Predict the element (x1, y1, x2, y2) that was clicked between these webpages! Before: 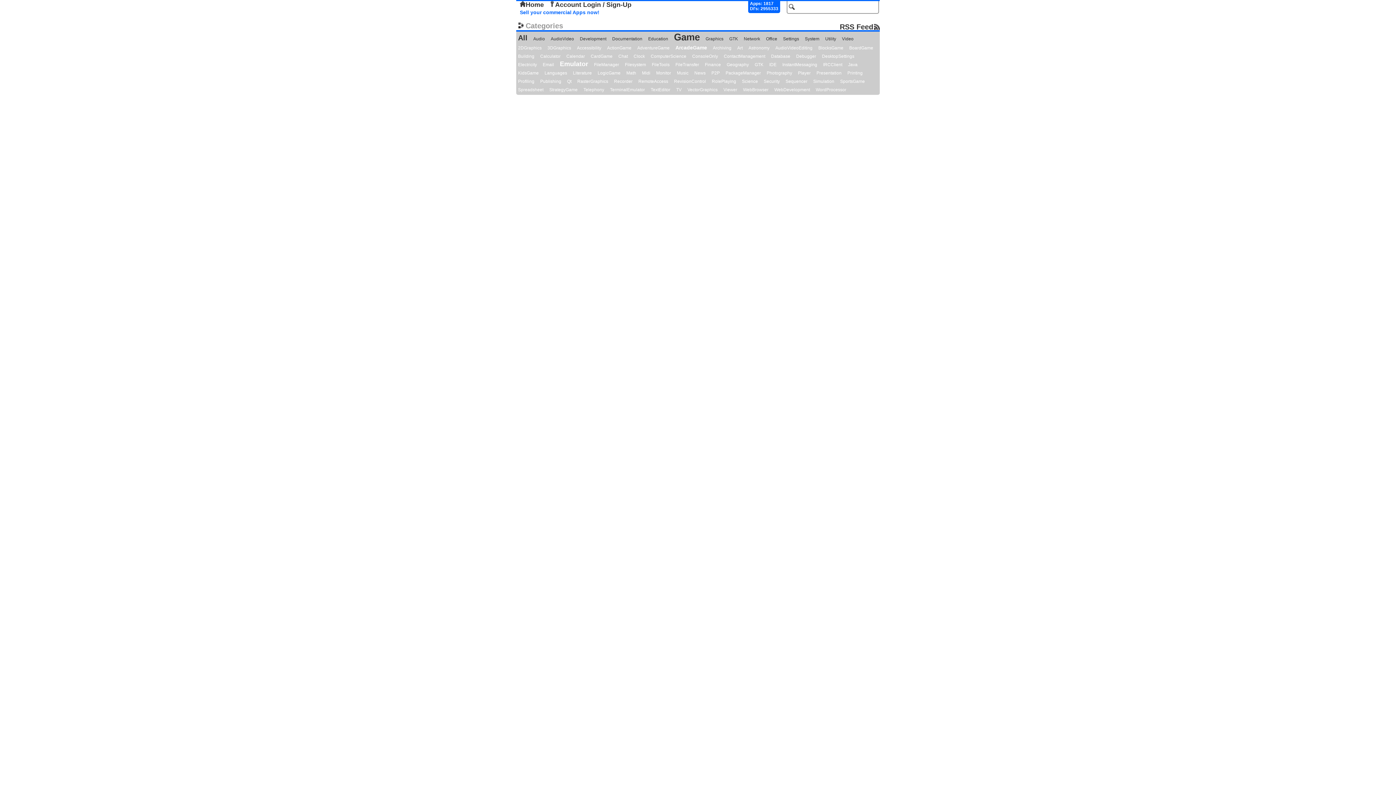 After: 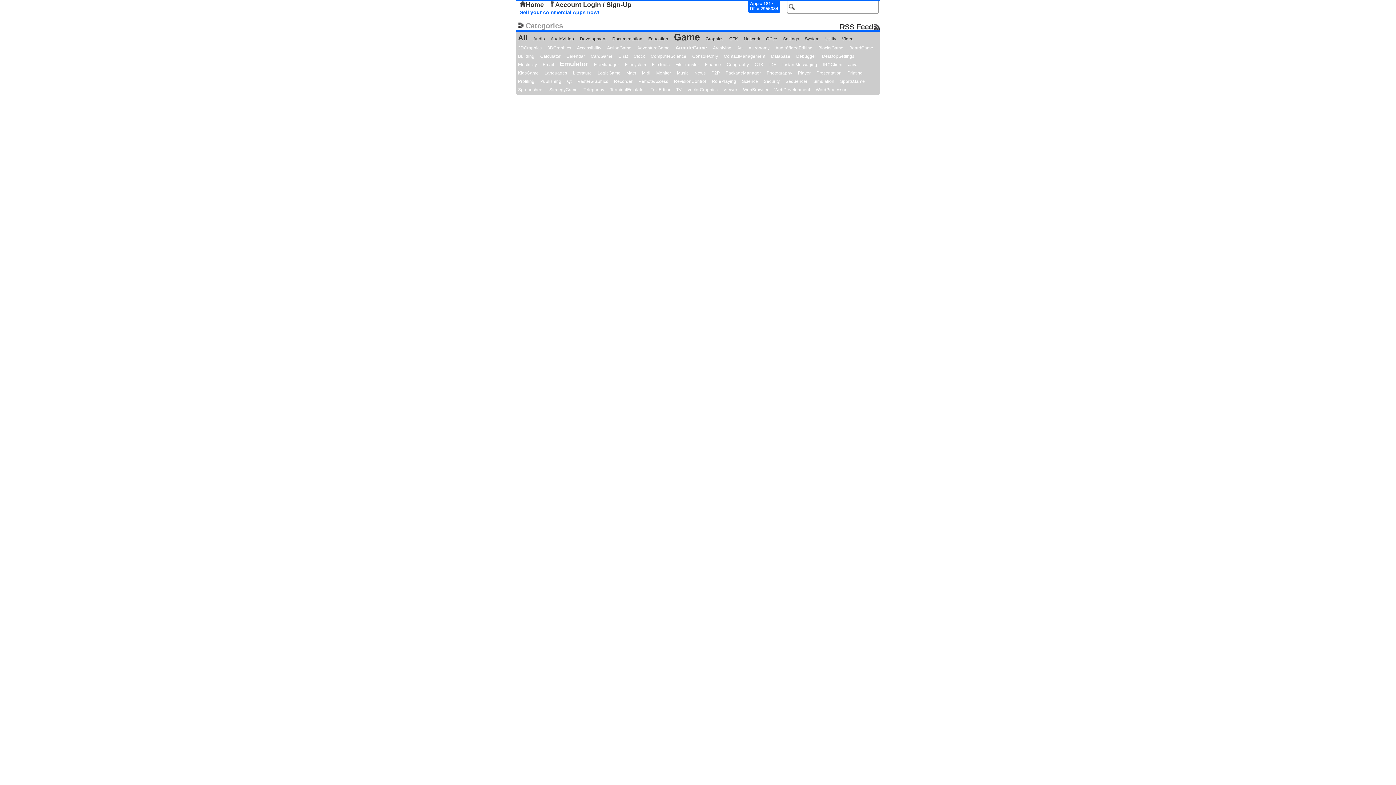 Action: bbox: (762, 77, 781, 85) label: Security